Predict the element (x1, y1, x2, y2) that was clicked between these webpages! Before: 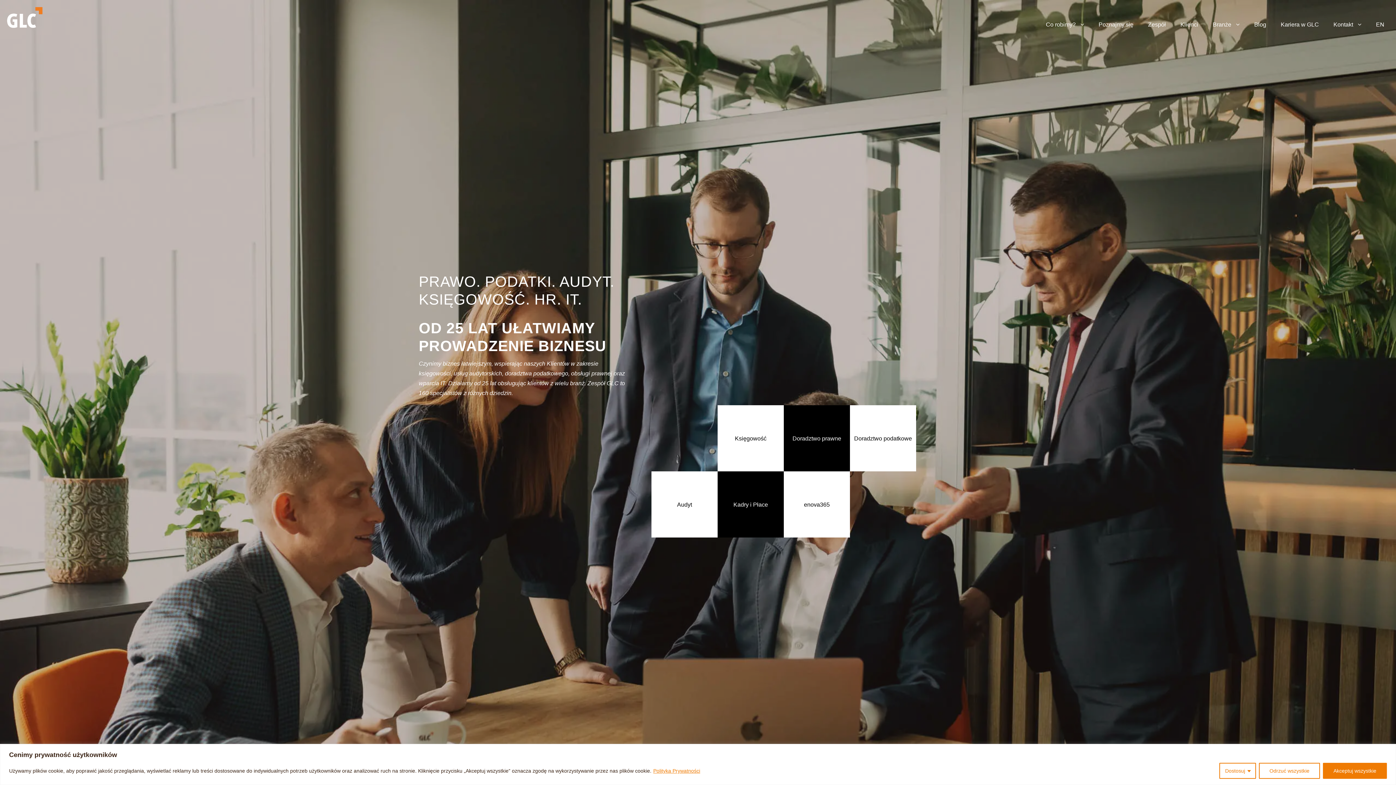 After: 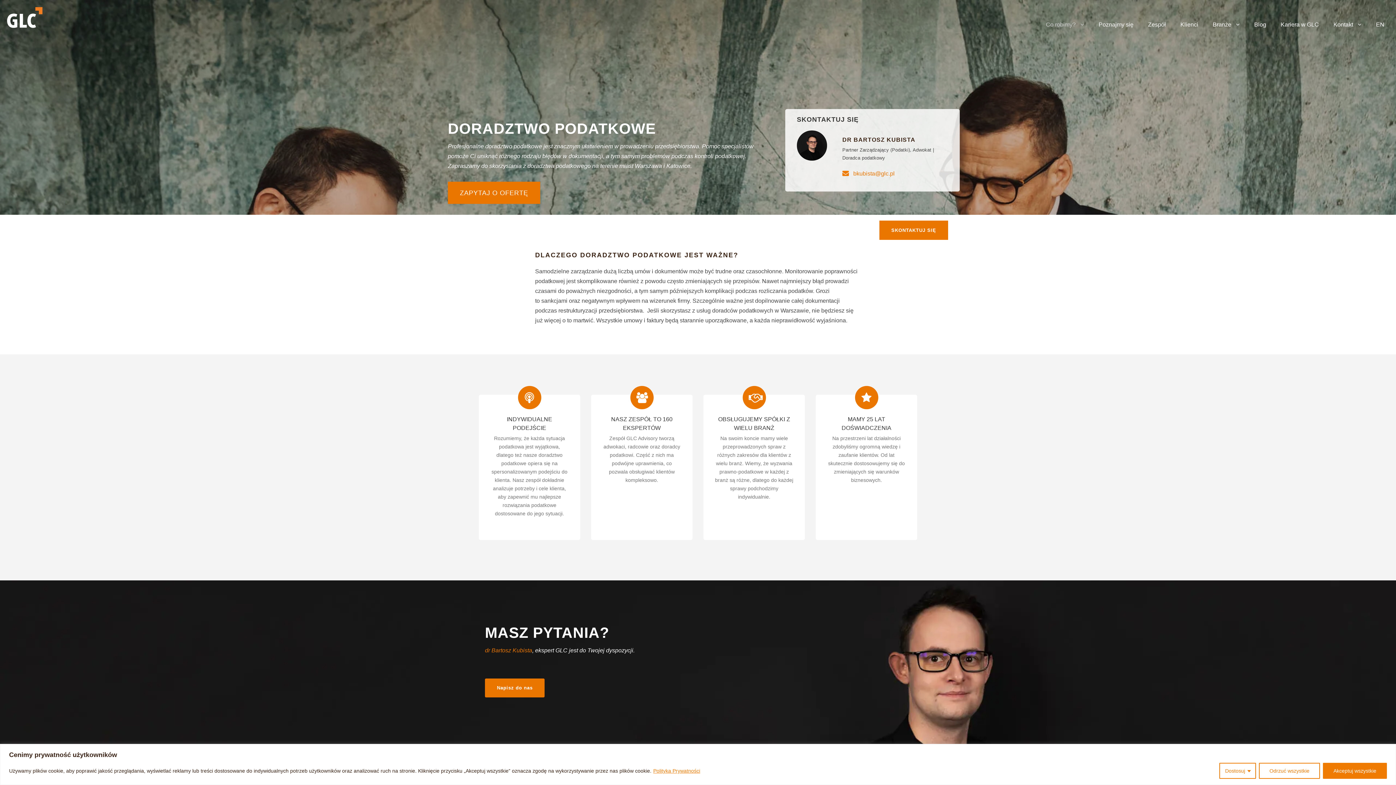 Action: bbox: (850, 405, 916, 471) label: Doradztwo podatkowe